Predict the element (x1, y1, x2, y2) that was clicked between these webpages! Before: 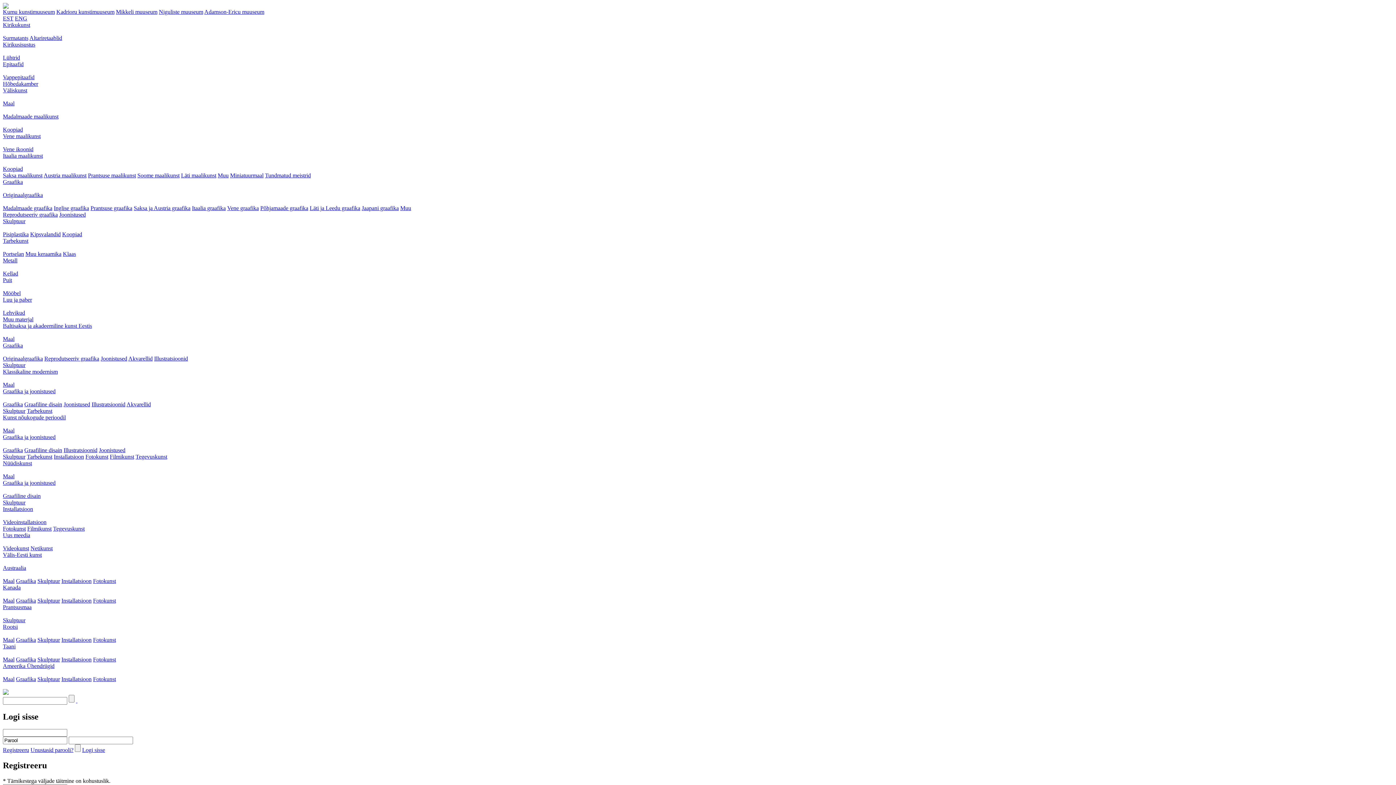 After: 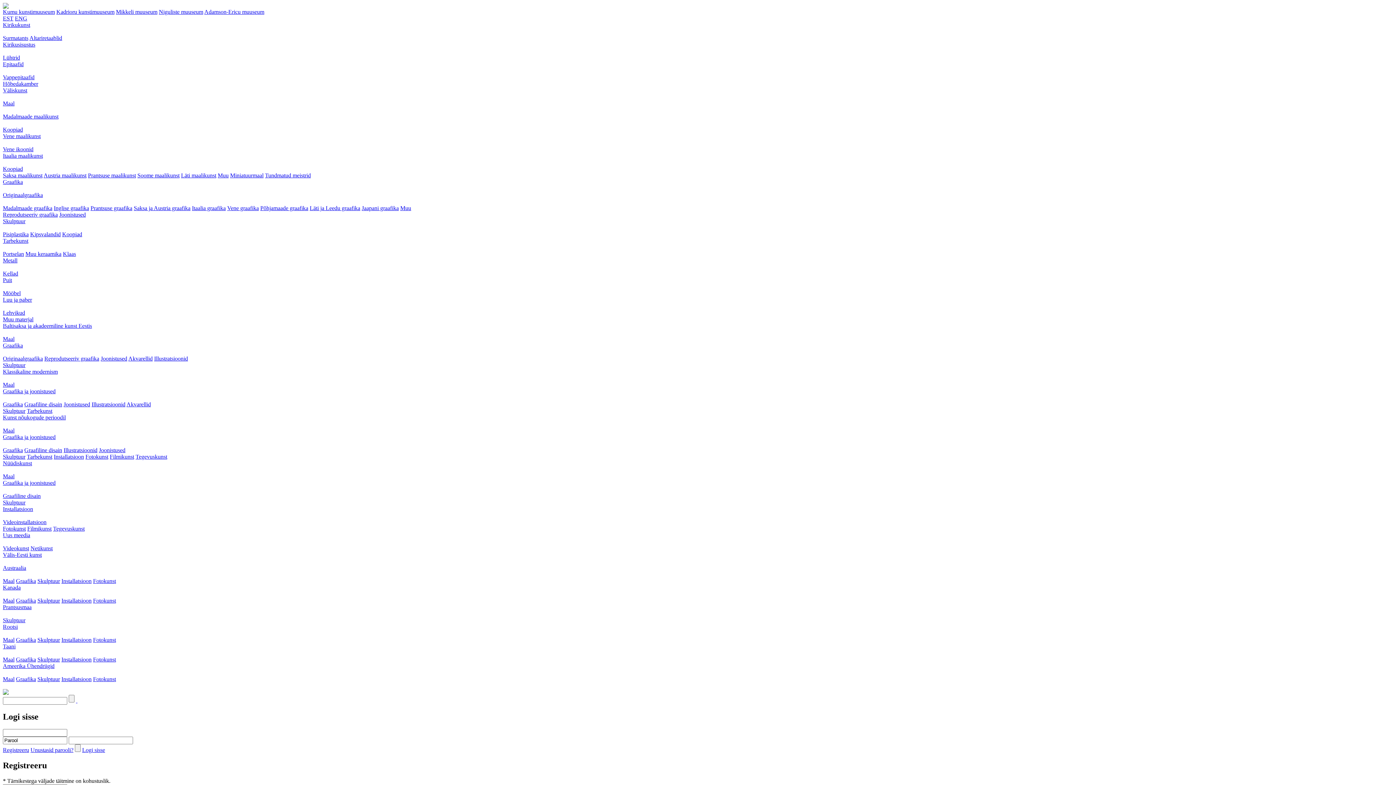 Action: bbox: (2, 270, 18, 276) label: Kellad